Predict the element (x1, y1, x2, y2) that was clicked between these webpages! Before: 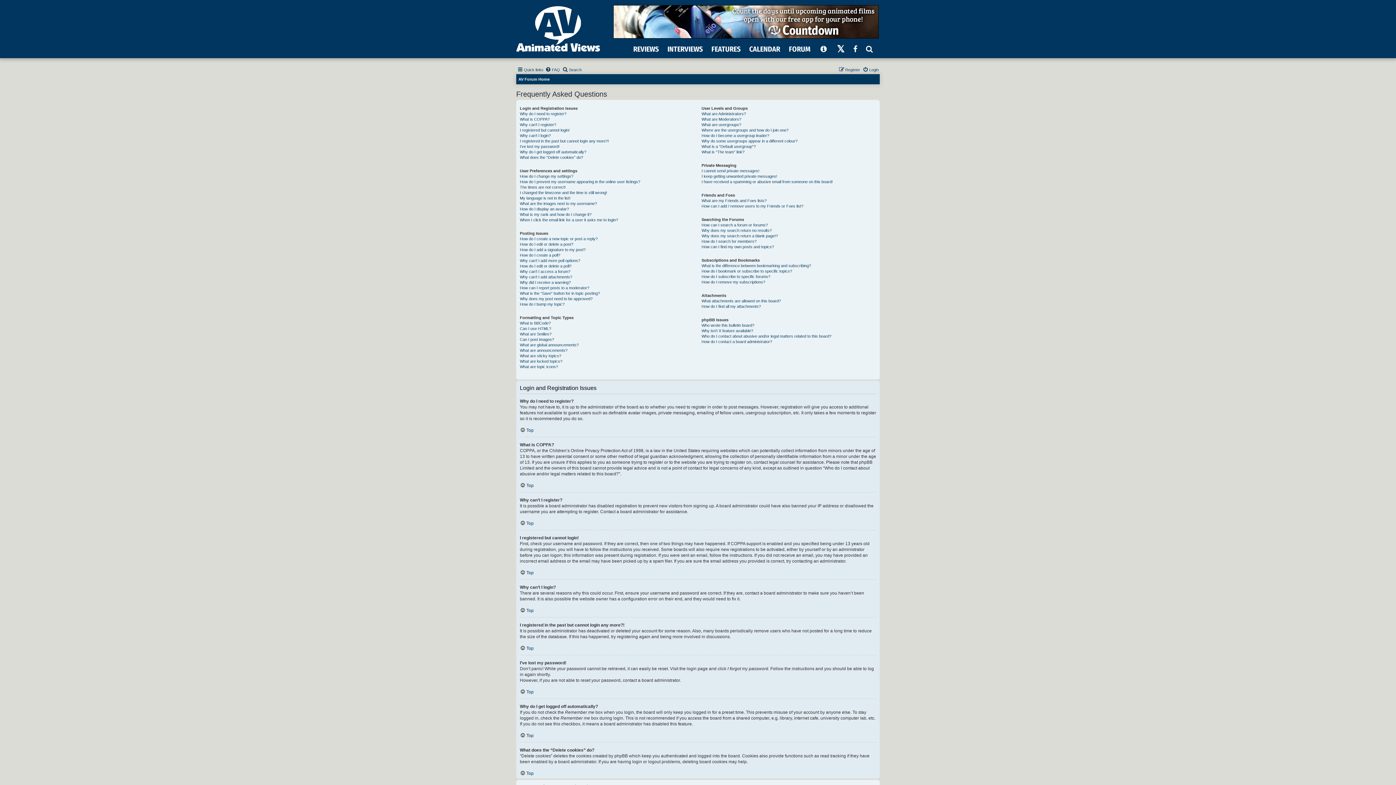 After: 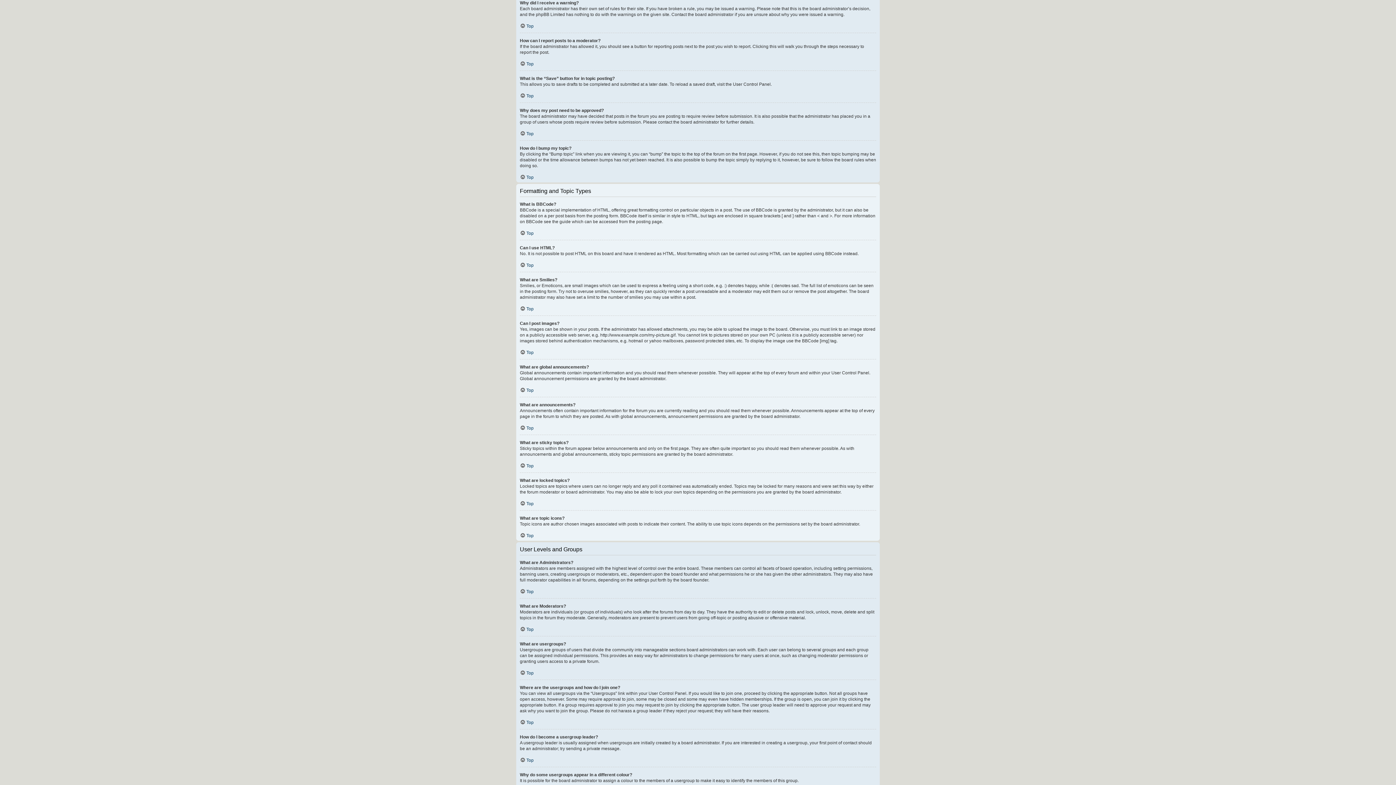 Action: bbox: (520, 280, 570, 285) label: Why did I receive a warning?